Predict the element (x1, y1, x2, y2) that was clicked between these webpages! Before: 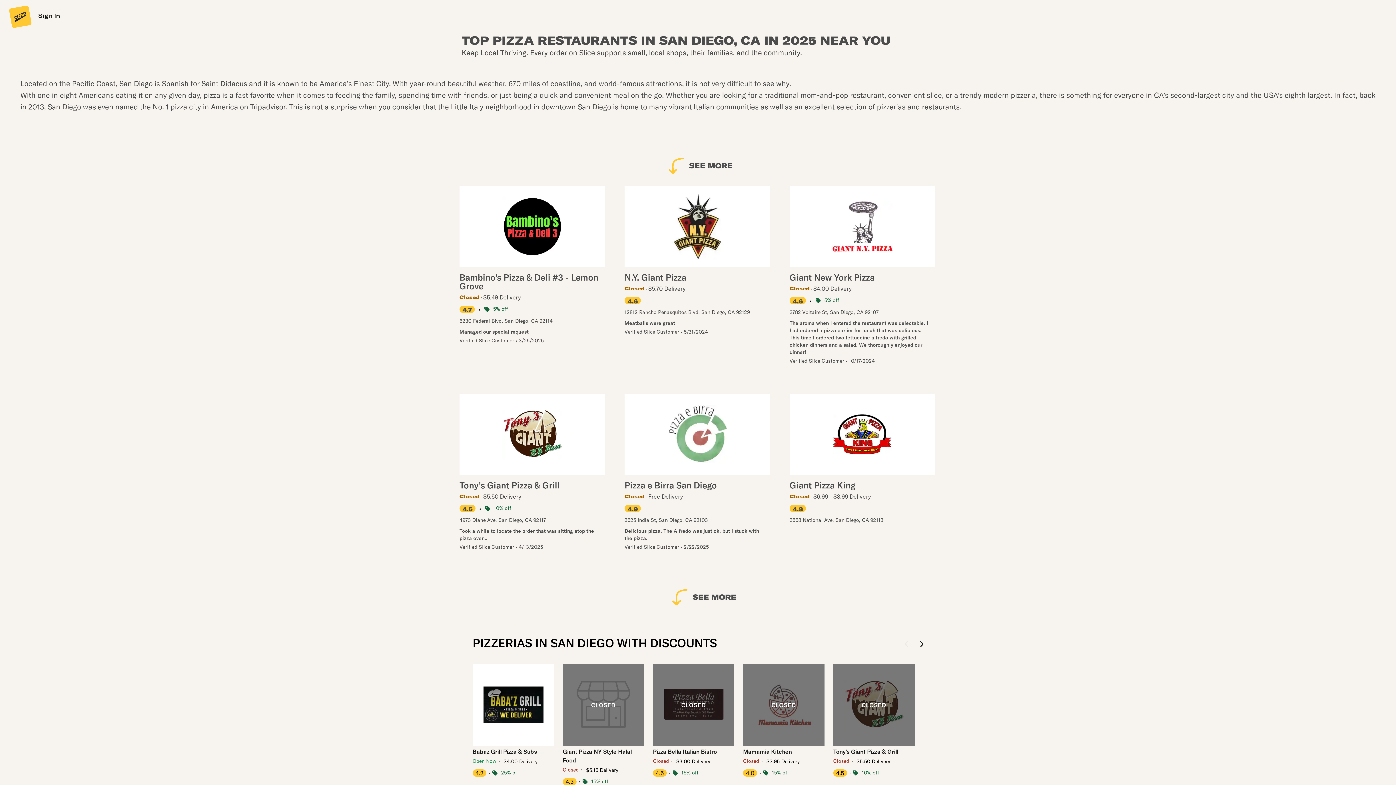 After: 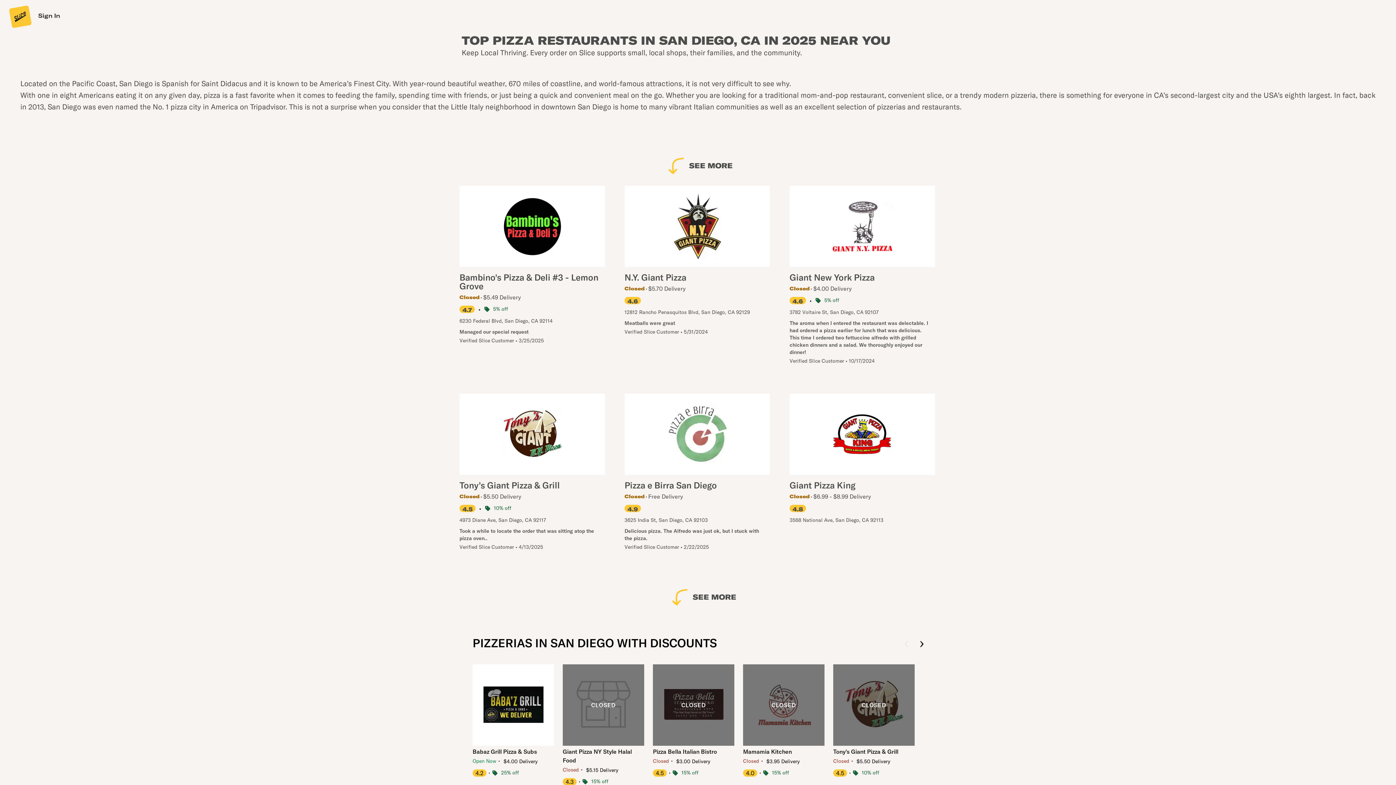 Action: bbox: (459, 393, 605, 554) label: Tony's Giant Pizza & Grill
Closed
$5.50 Delivery
4.5
•
10% off

4973 Diane Ave, San Diego, CA 92117

Took a while to locate the order that was sitting atop the pizza oven..
Verified Slice Customer • 4/13/2025